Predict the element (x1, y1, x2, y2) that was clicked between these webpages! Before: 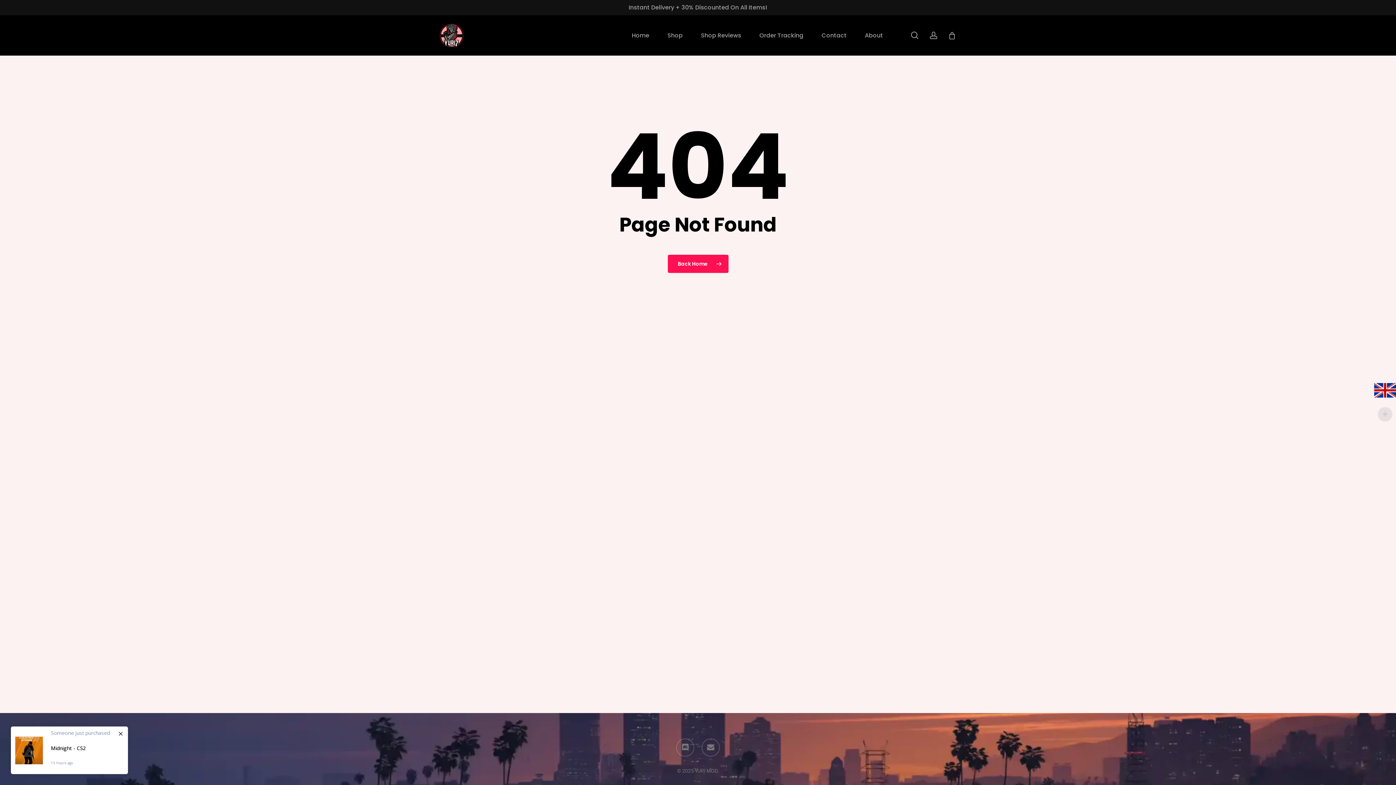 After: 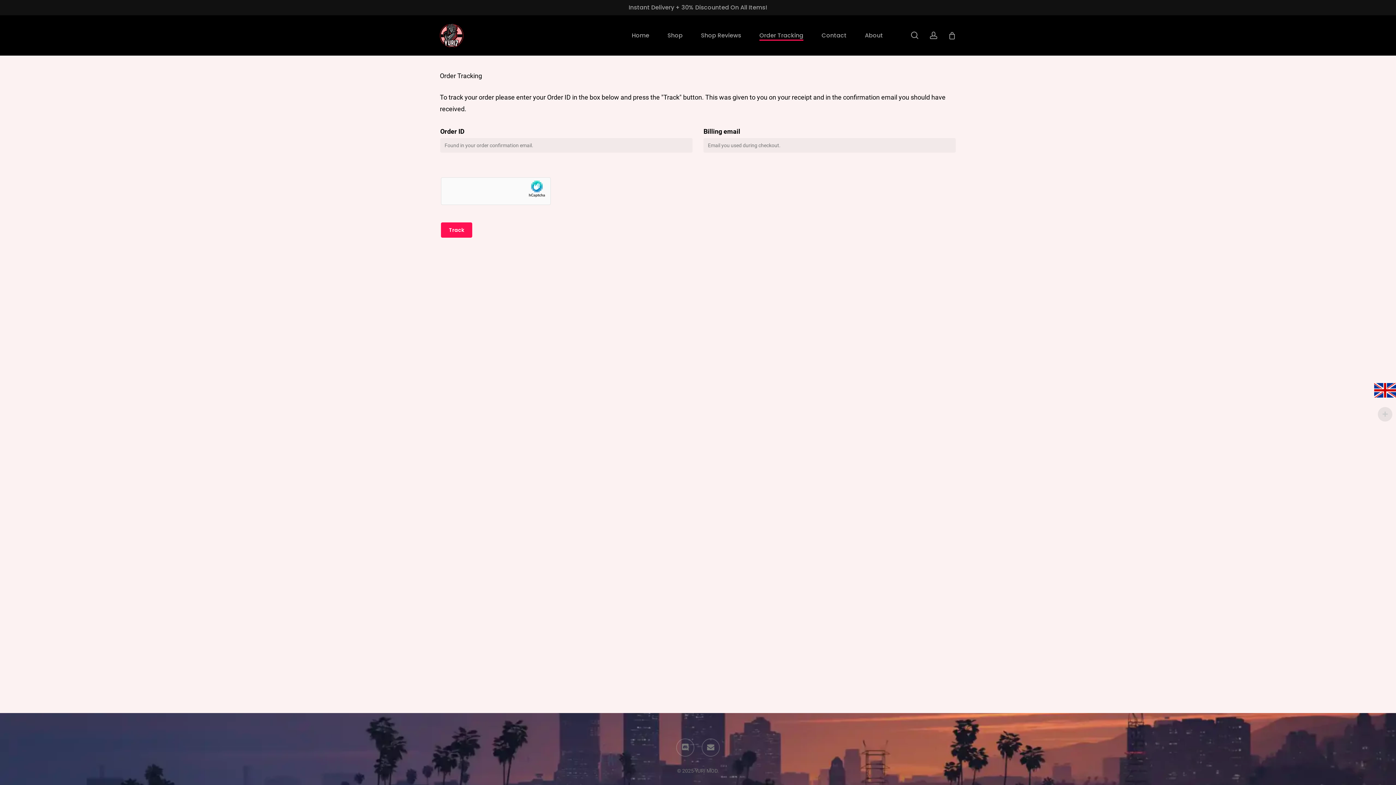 Action: bbox: (759, 32, 803, 38) label: Order Tracking